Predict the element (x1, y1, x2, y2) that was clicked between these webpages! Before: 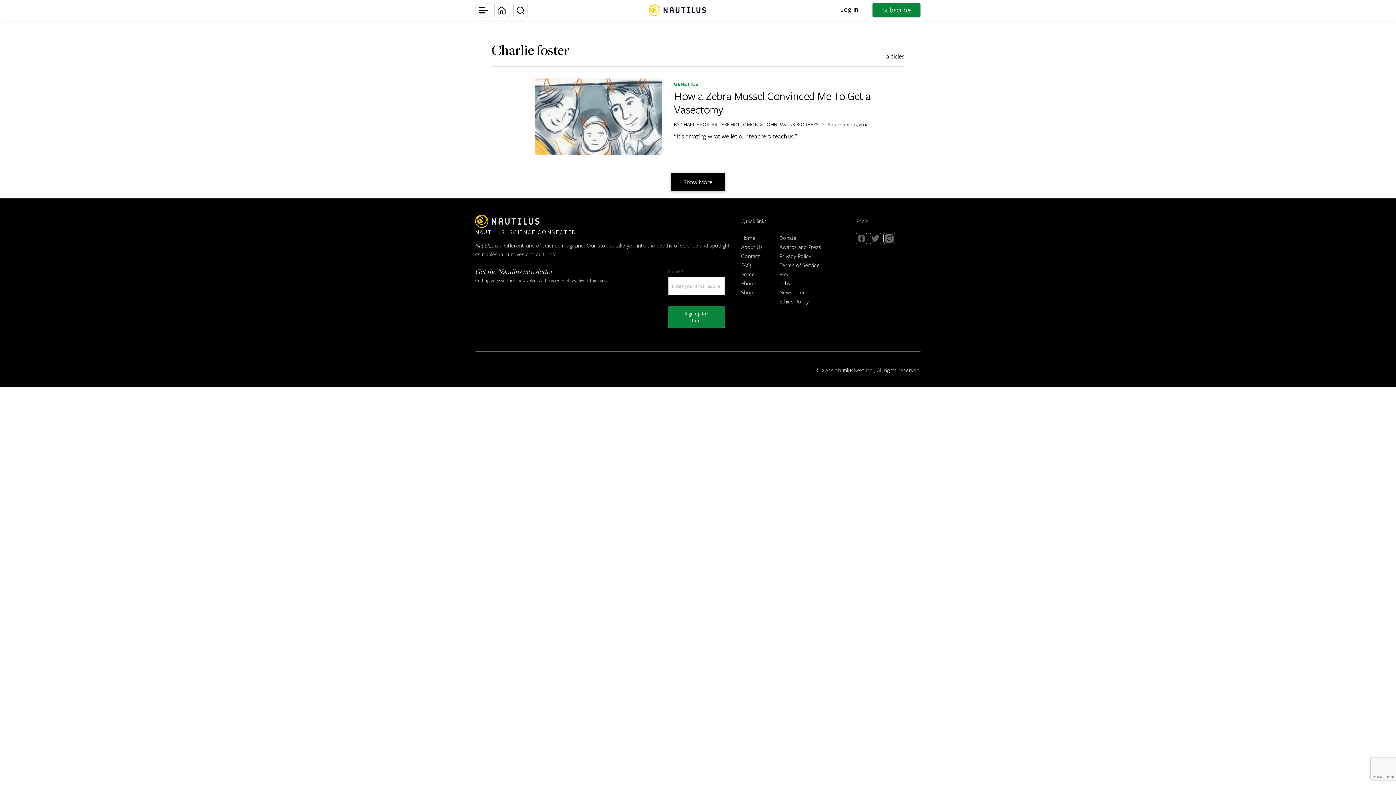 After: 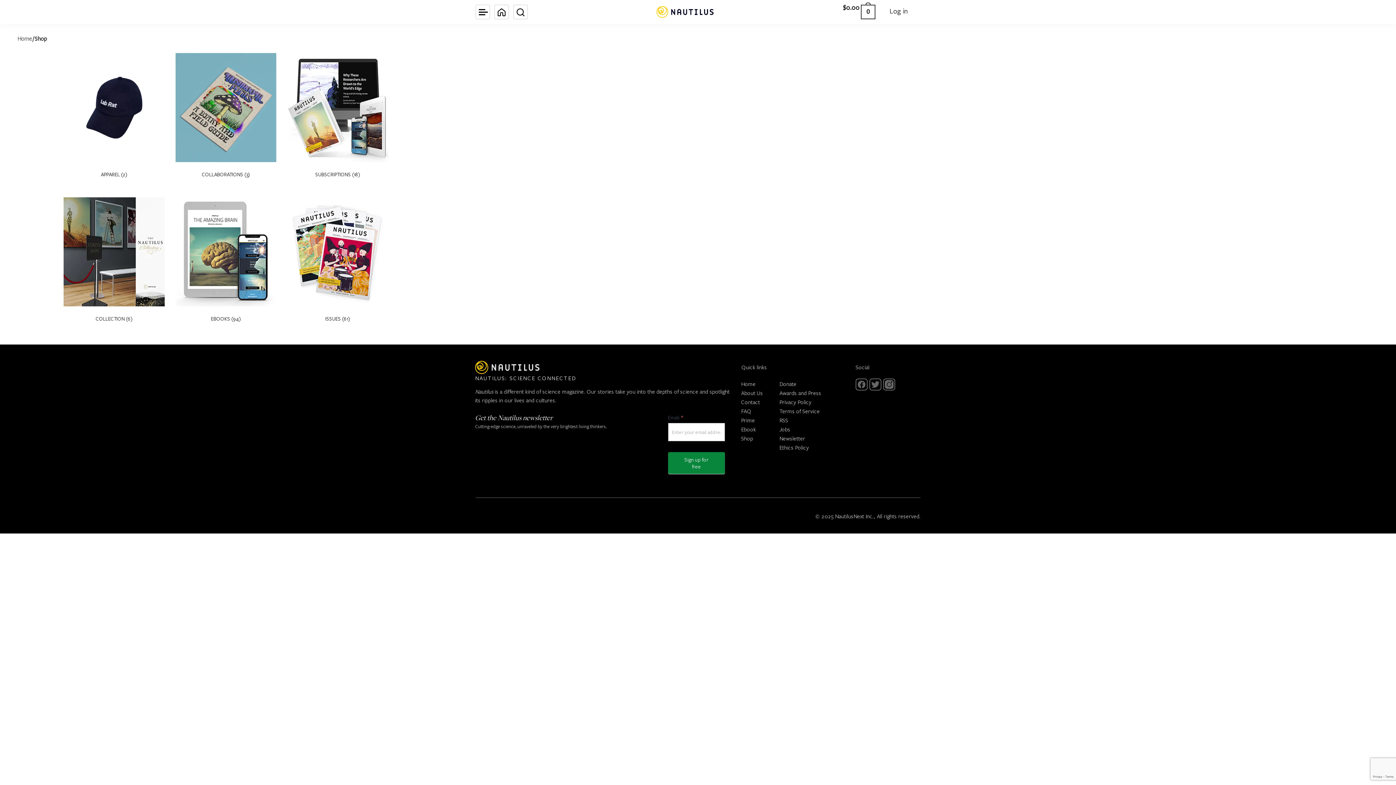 Action: label: Shop bbox: (741, 288, 753, 295)